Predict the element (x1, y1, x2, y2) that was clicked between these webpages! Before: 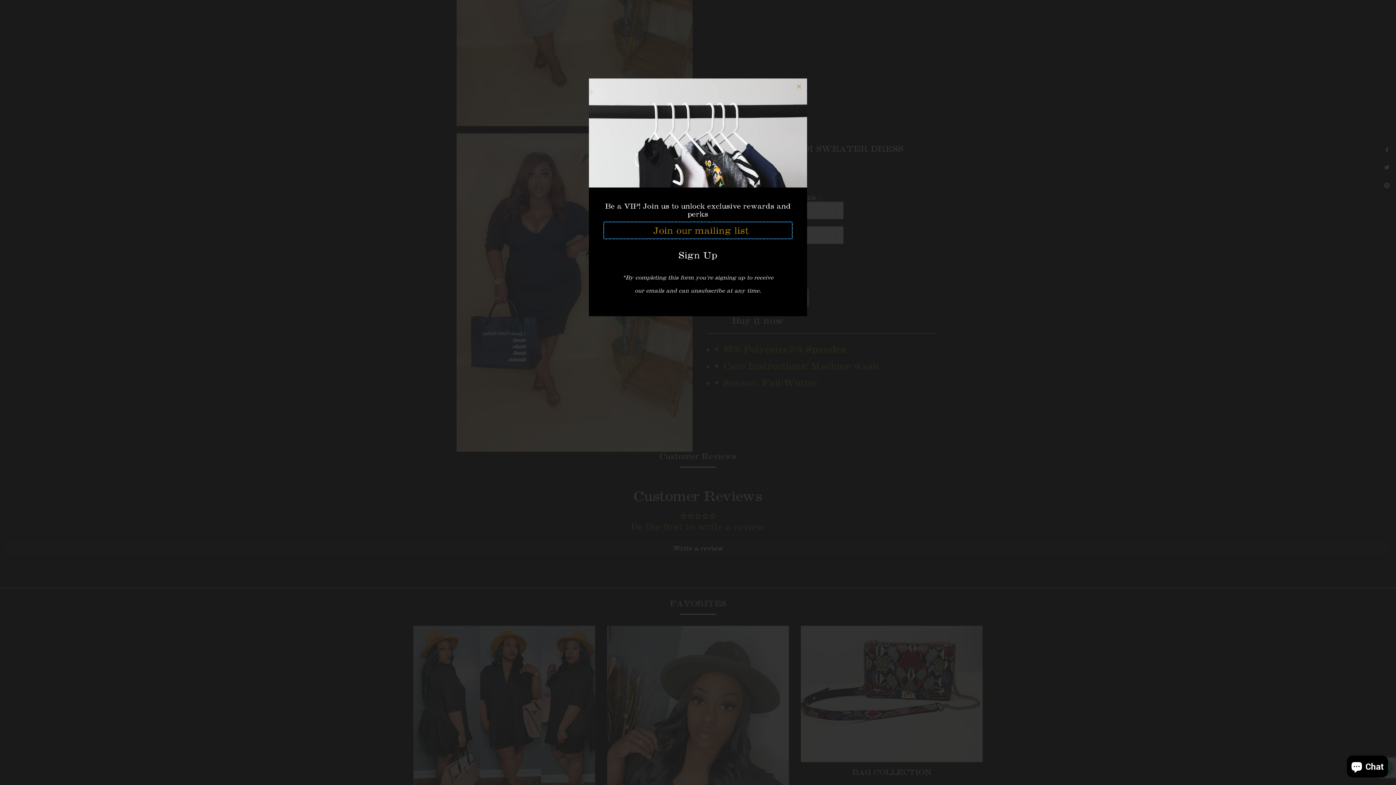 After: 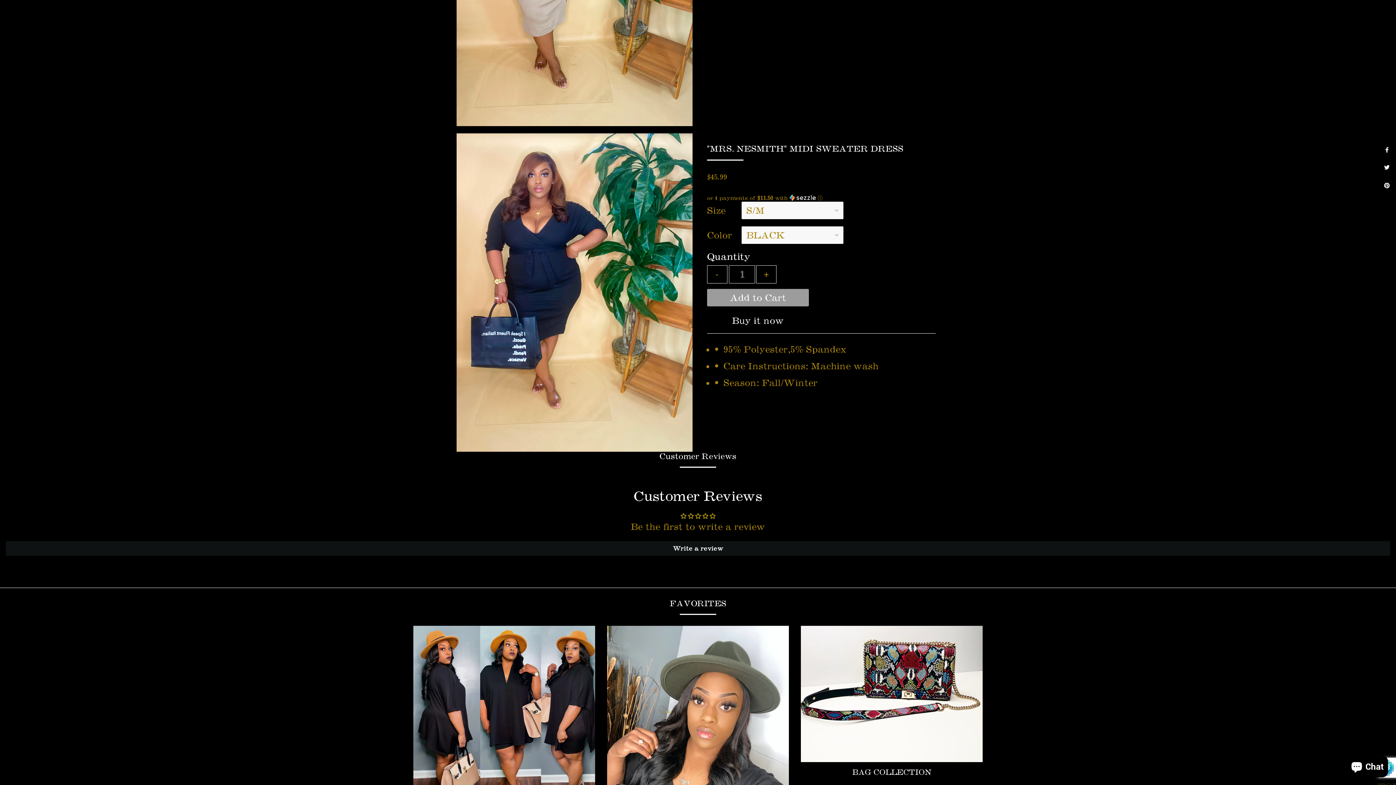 Action: bbox: (791, 78, 807, 94)